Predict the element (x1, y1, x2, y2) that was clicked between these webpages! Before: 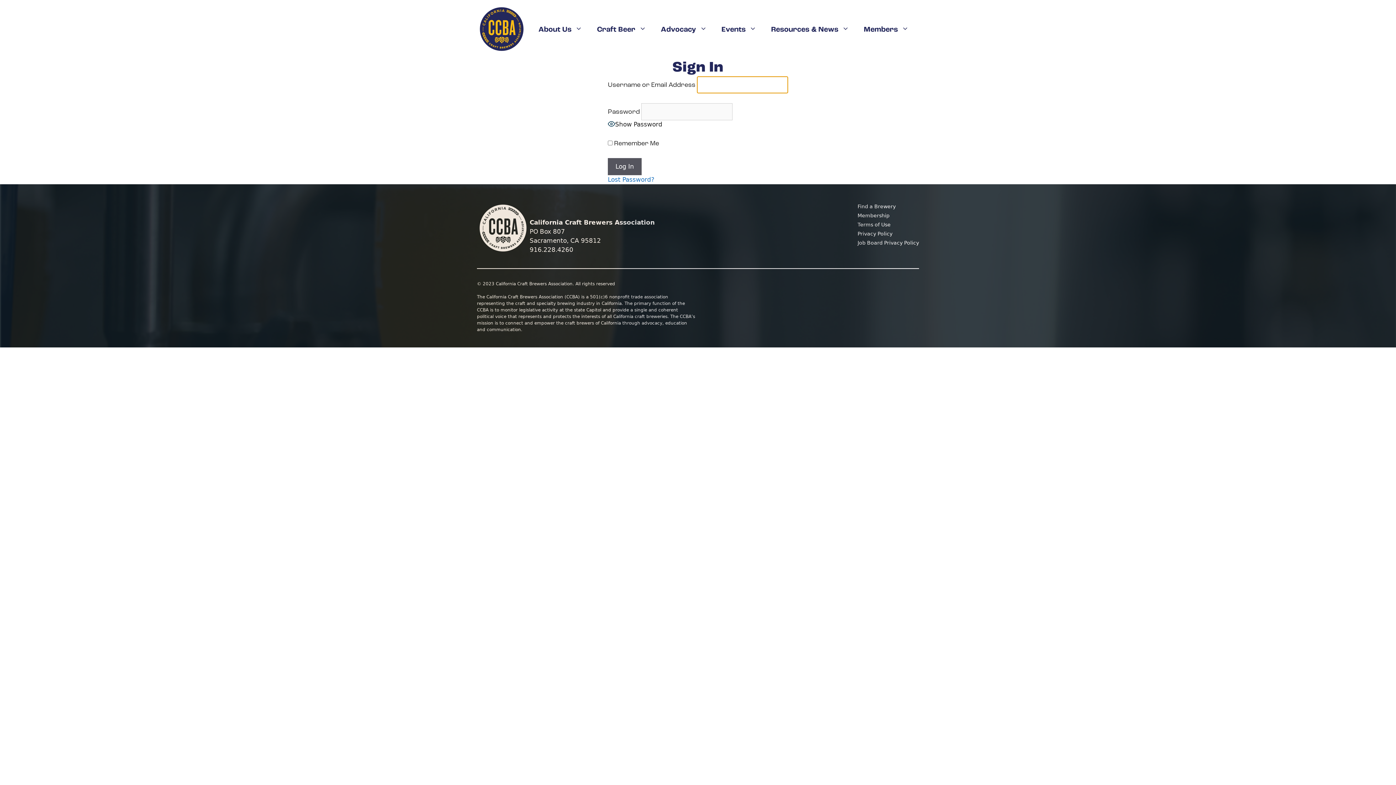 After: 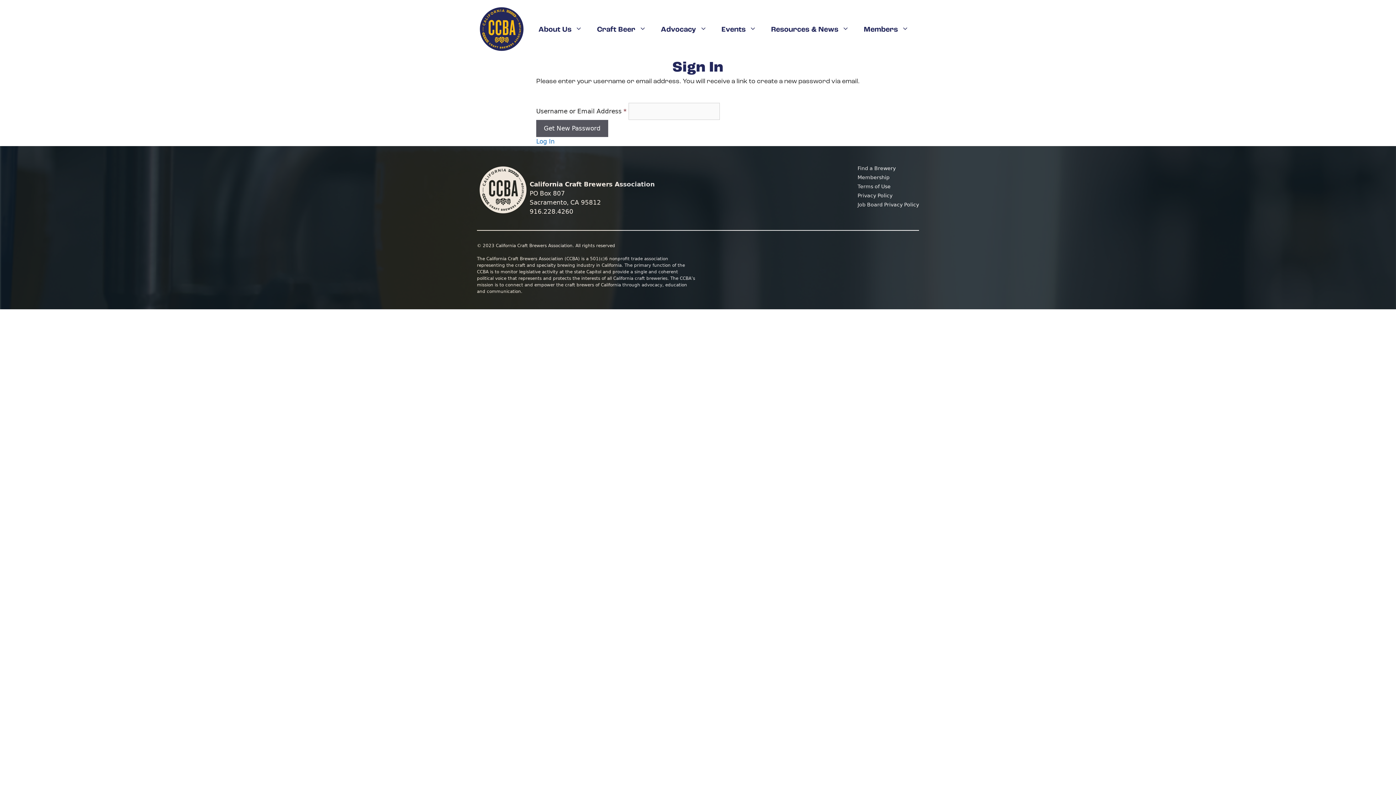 Action: bbox: (608, 176, 654, 183) label: Lost Password?